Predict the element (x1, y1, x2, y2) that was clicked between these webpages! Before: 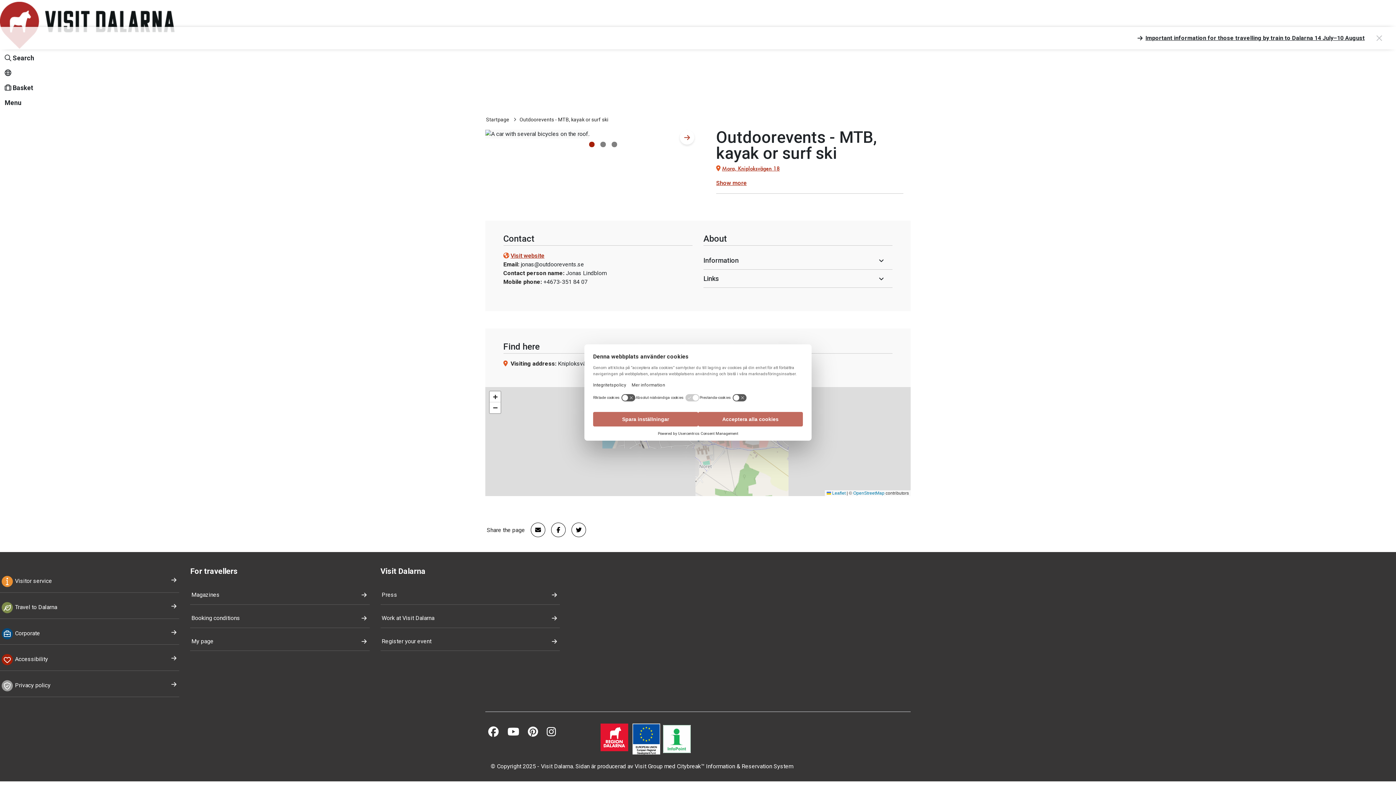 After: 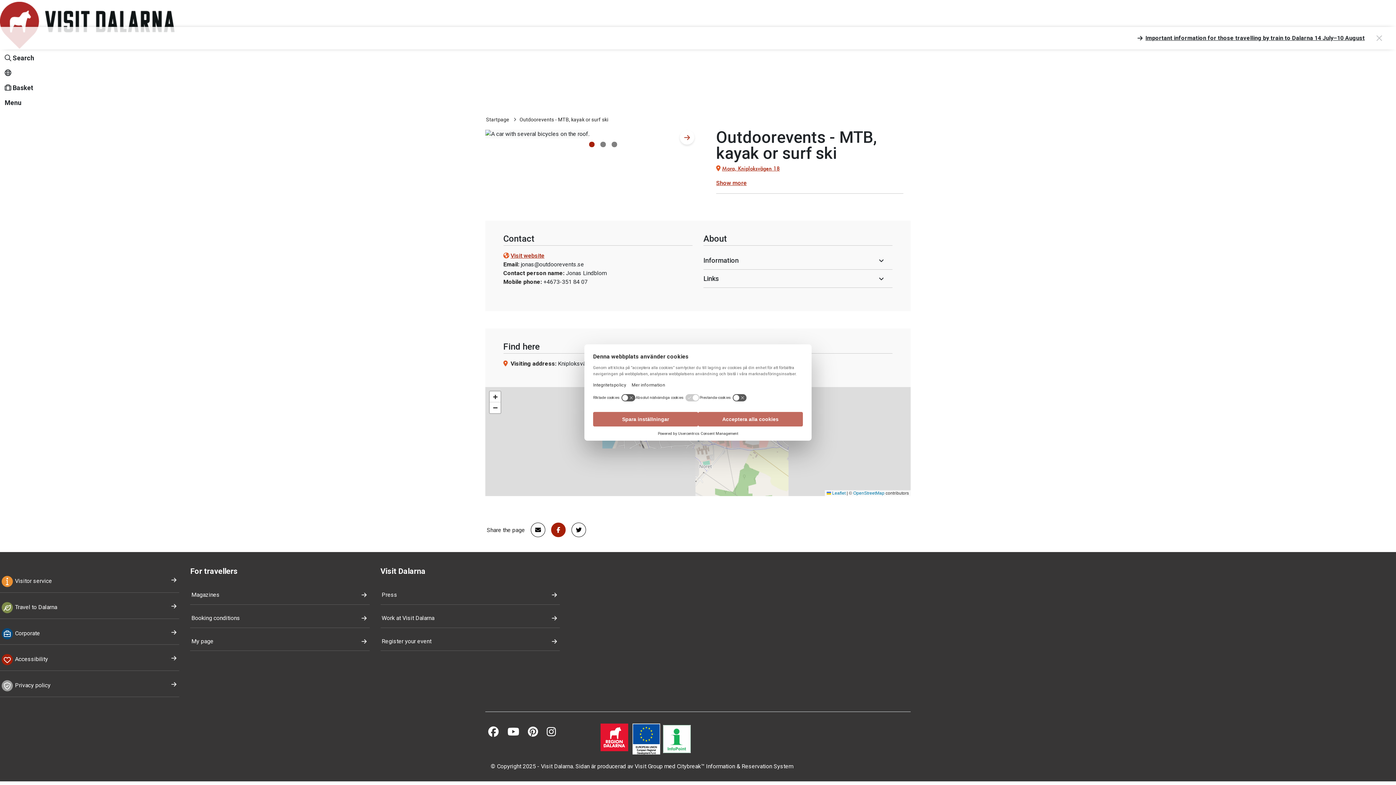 Action: bbox: (545, 522, 565, 537) label: Share on Facebook